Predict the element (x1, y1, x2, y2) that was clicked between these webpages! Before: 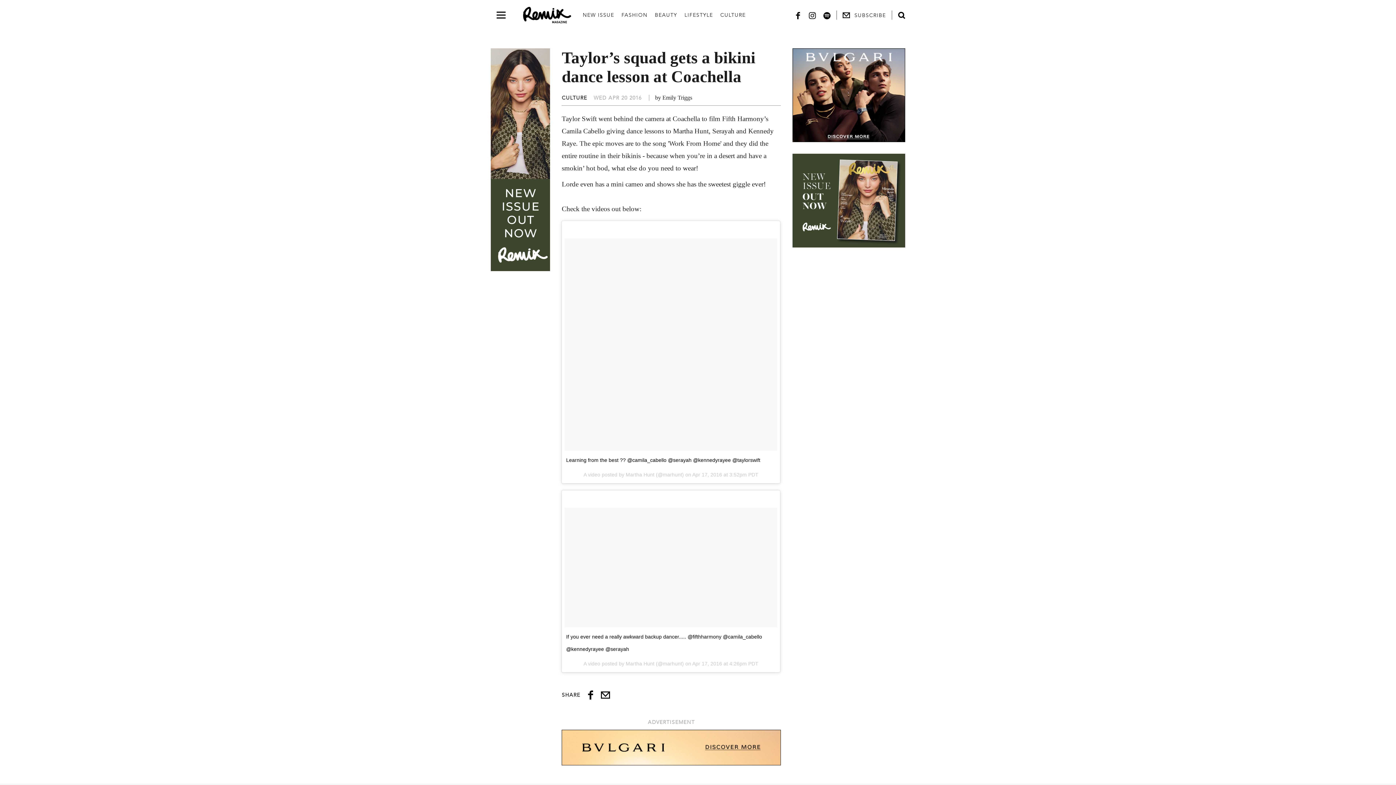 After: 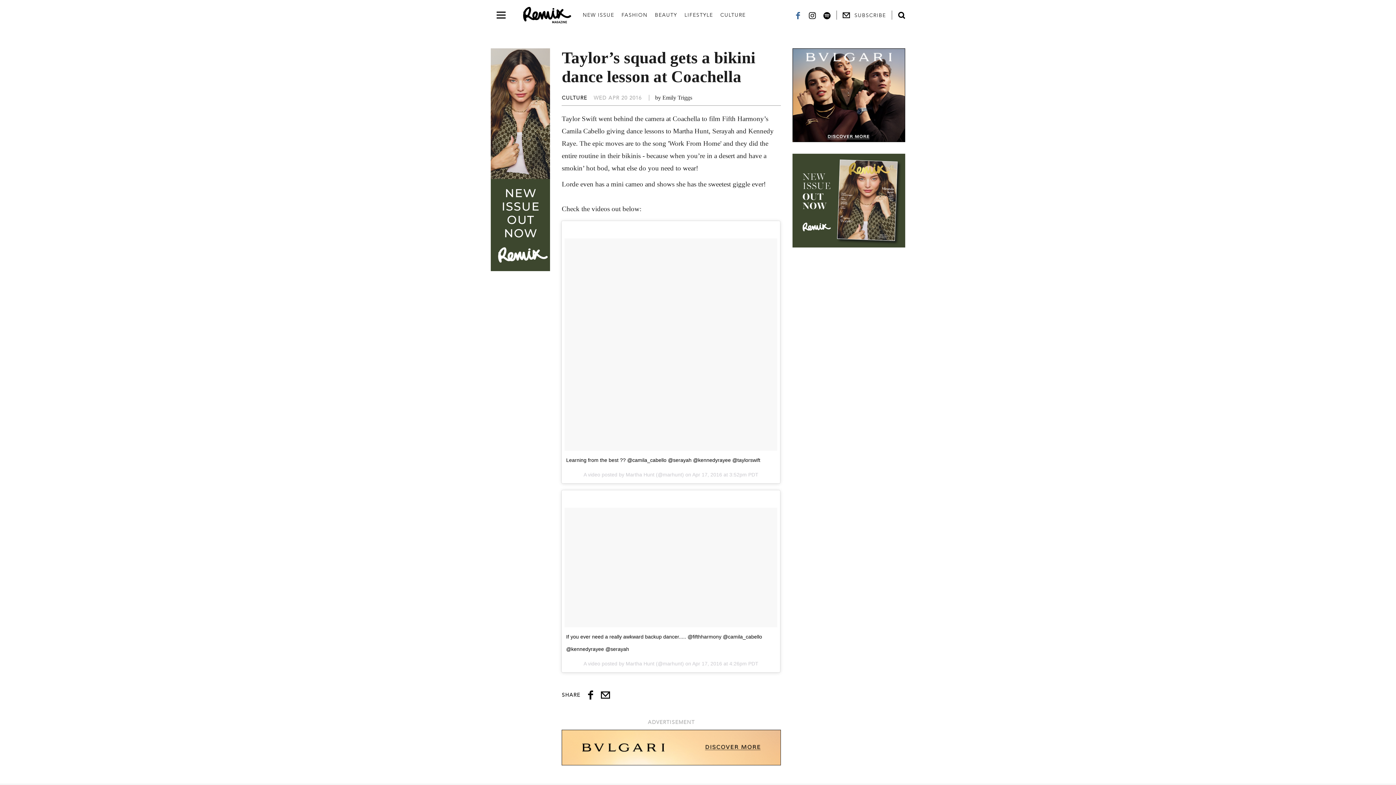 Action: bbox: (794, 10, 801, 19) label: Facebook